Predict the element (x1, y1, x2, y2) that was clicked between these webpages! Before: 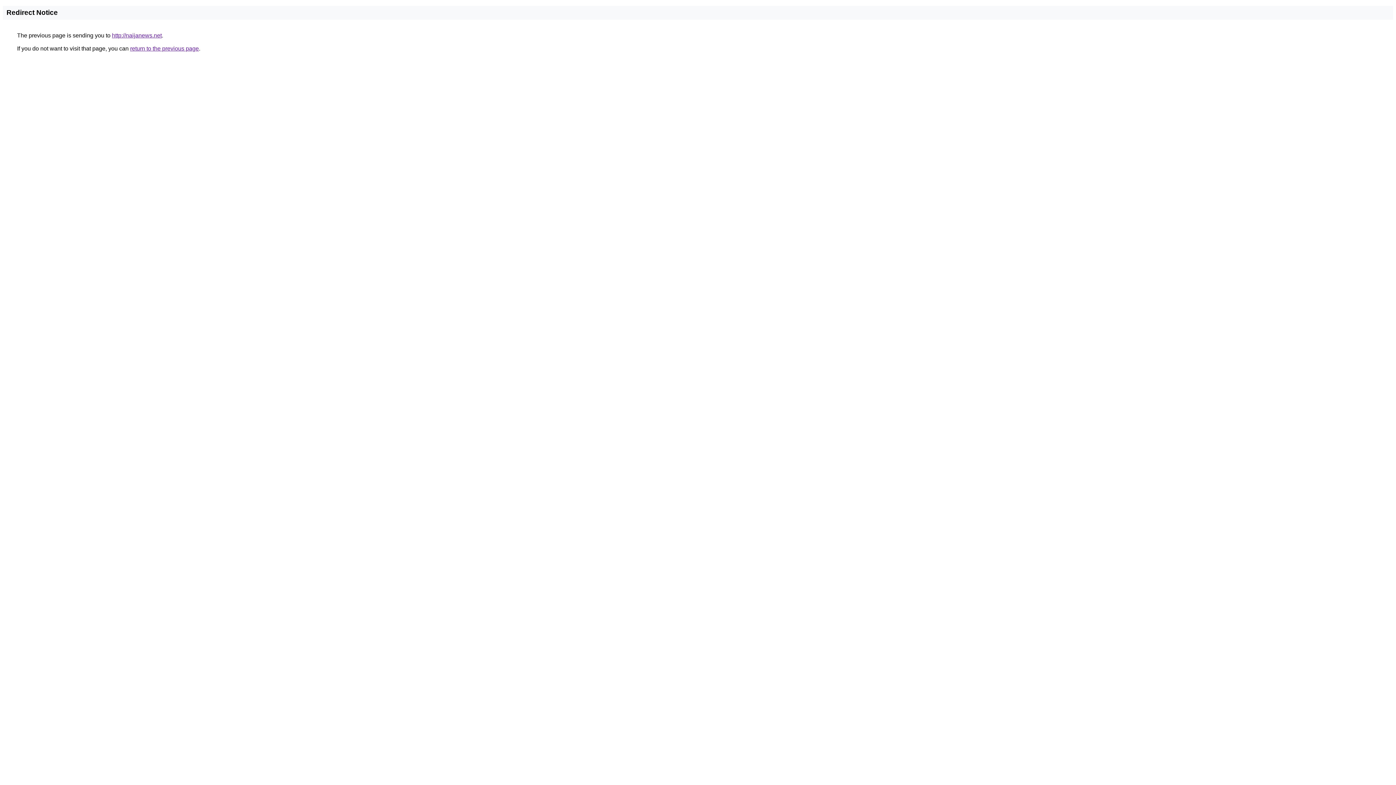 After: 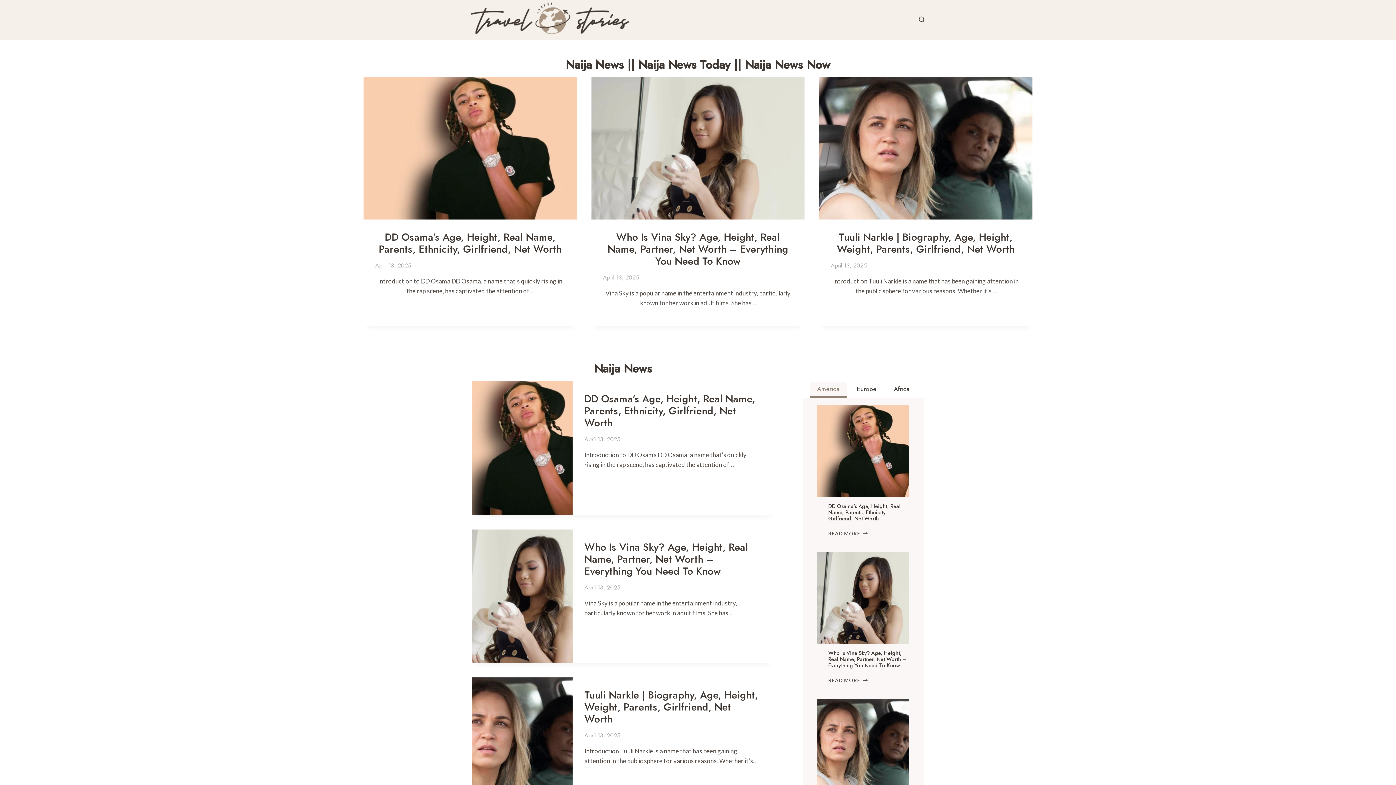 Action: bbox: (112, 32, 161, 38) label: http://naijanews.net